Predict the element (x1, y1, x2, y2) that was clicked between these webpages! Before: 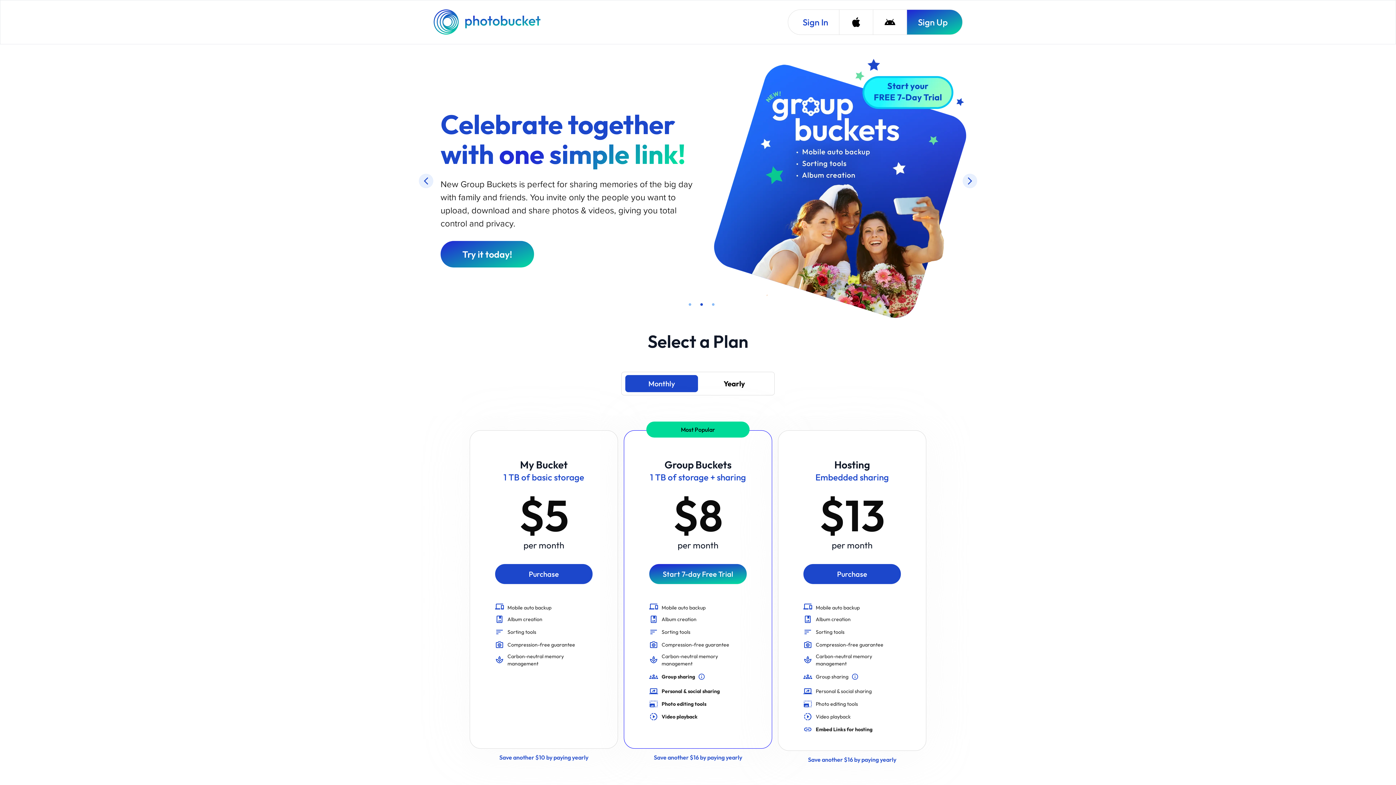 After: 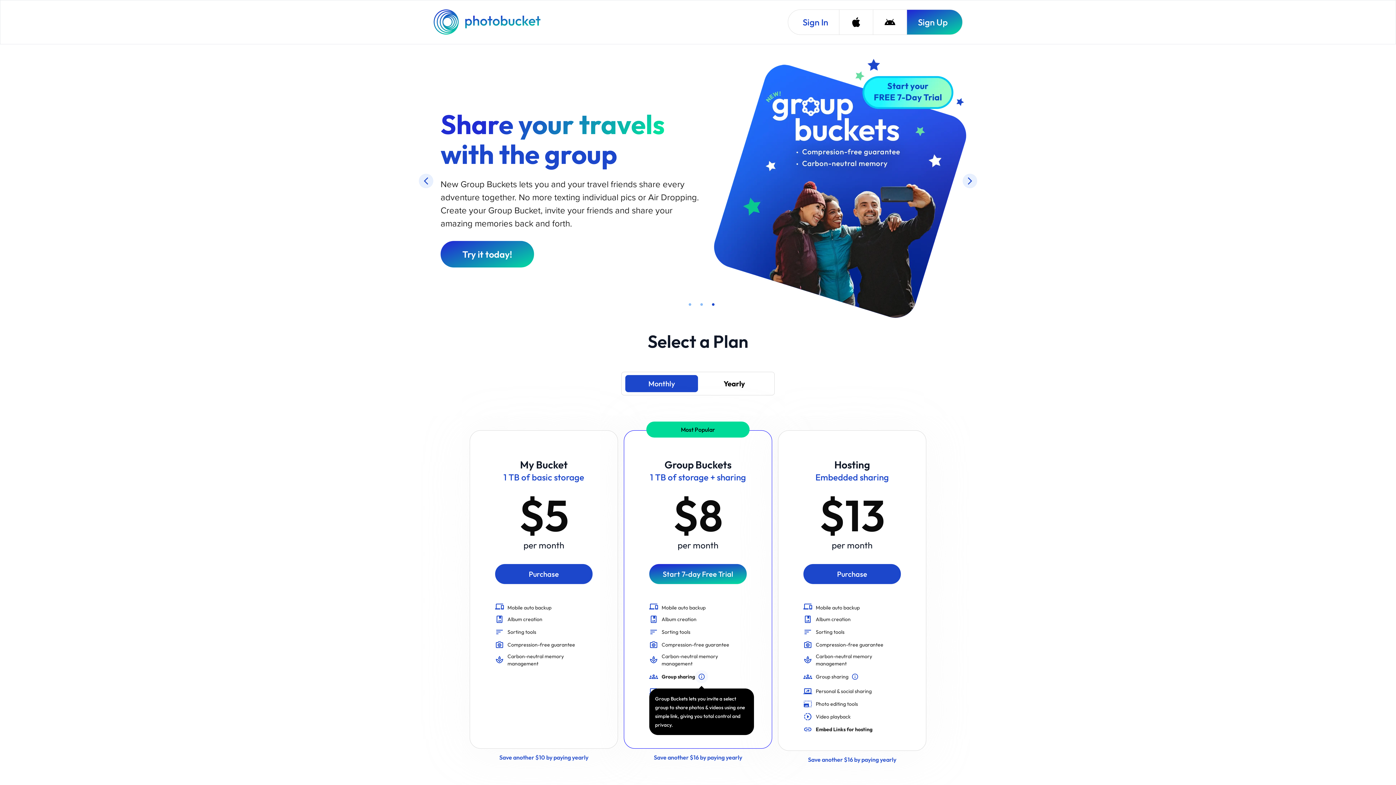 Action: label: Group Buckets lets you invite a select group to share photos & videos using one simple link, giving you total control and privacy. bbox: (695, 569, 708, 582)